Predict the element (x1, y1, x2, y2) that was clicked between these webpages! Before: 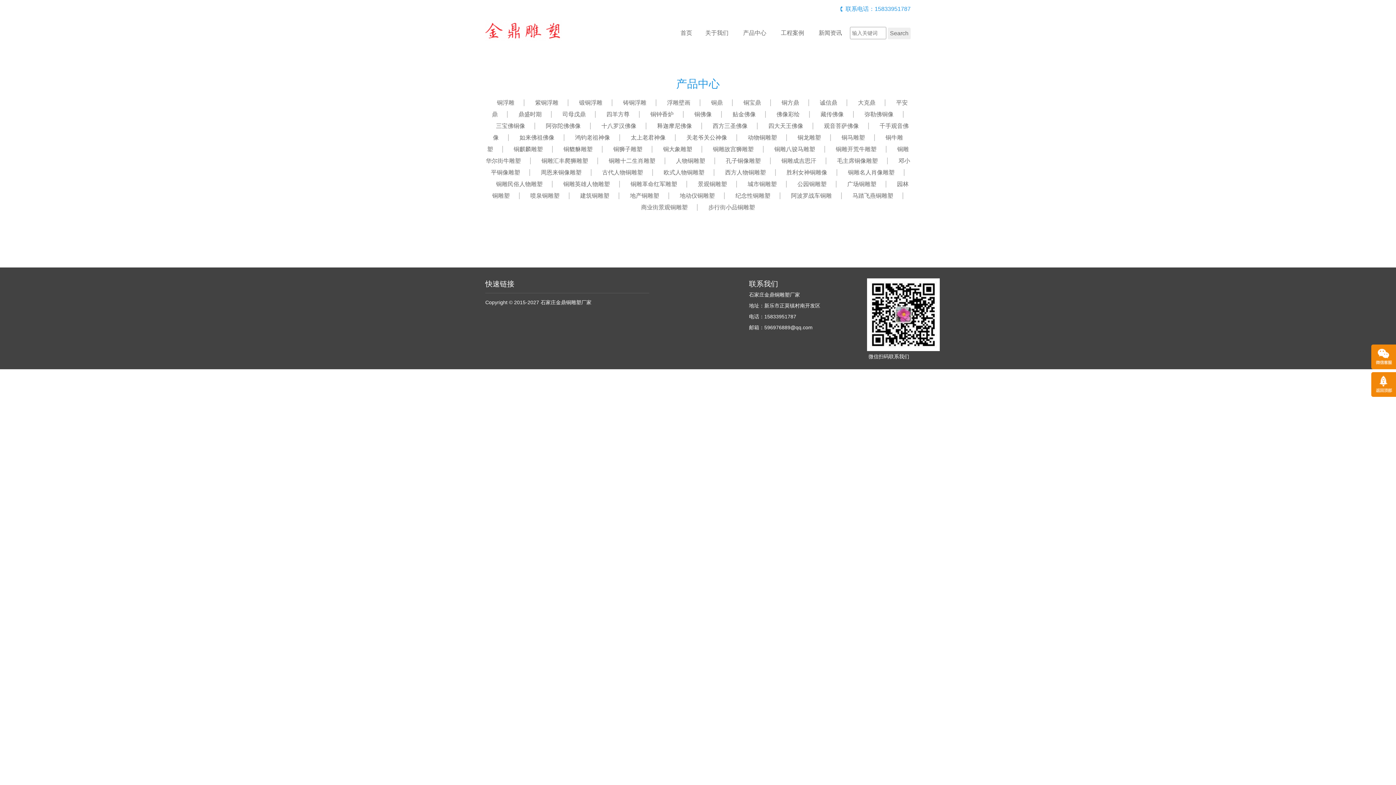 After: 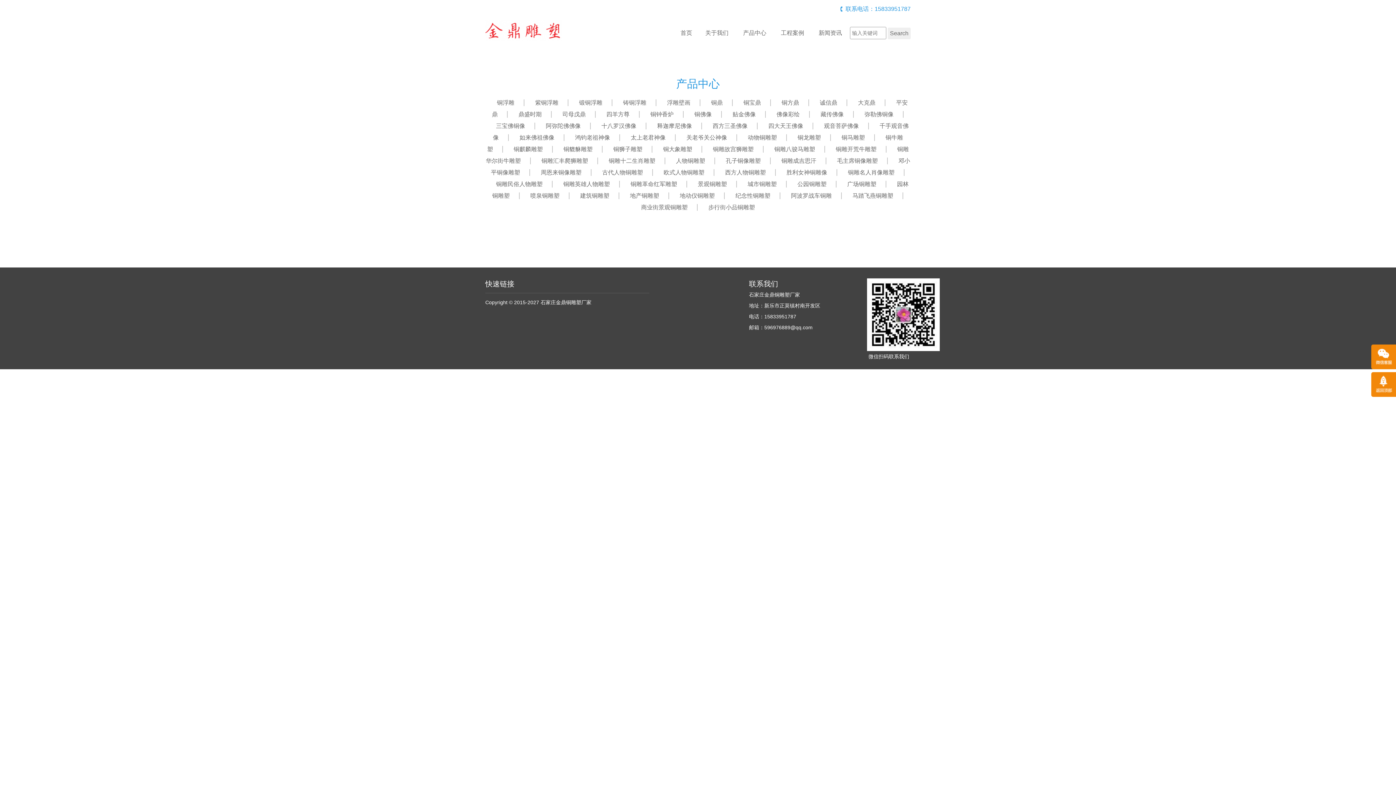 Action: bbox: (532, 169, 590, 175) label: 周恩来铜像雕塑